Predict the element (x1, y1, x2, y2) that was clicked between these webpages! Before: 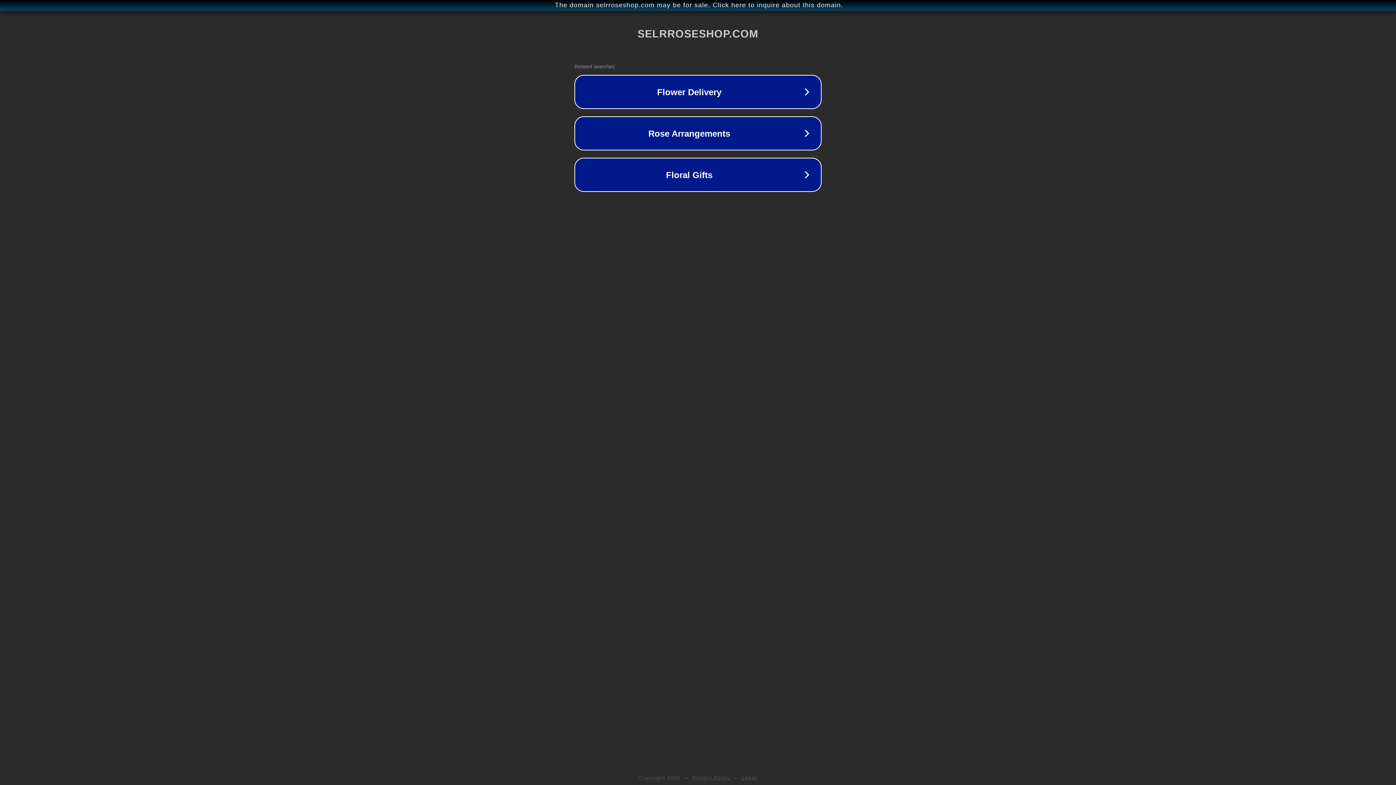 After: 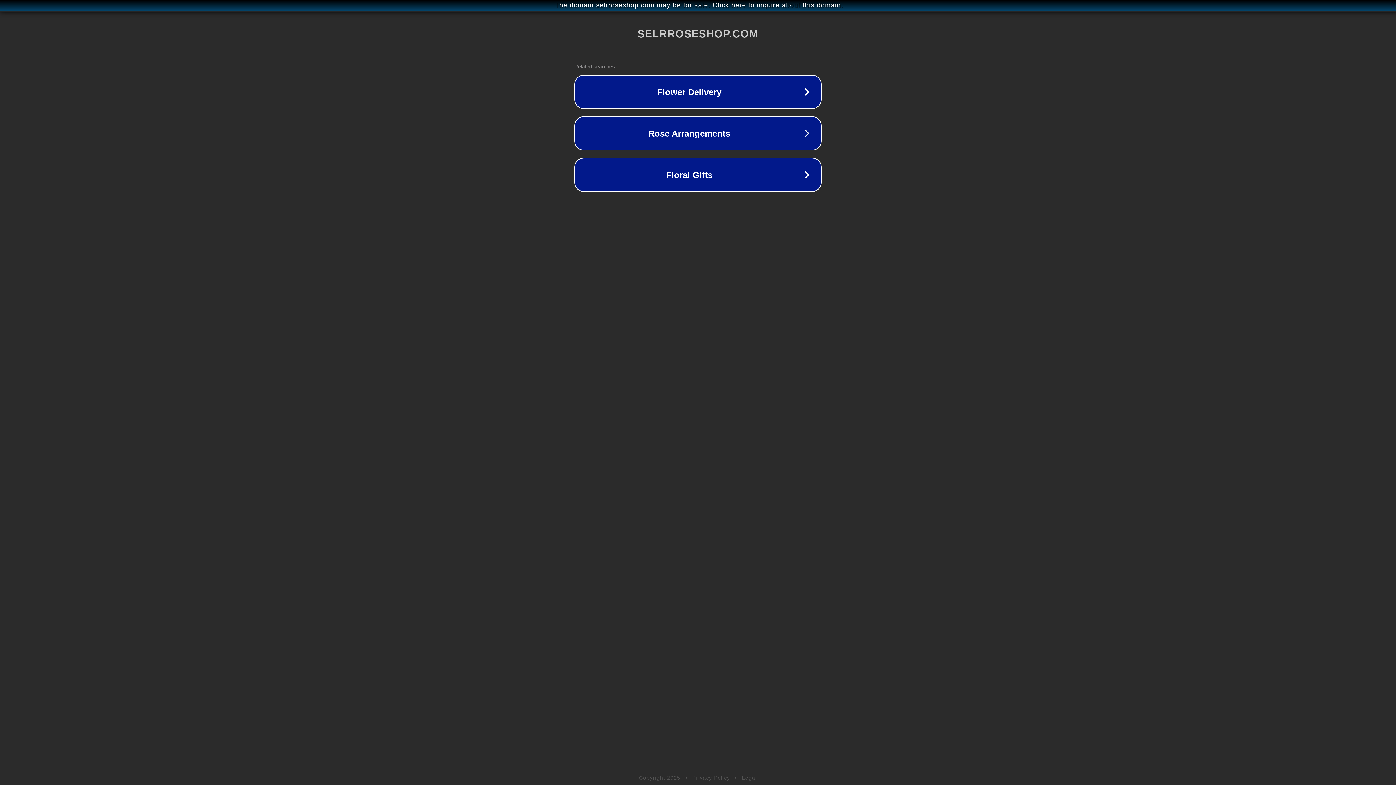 Action: label: Privacy Policy bbox: (692, 775, 730, 781)